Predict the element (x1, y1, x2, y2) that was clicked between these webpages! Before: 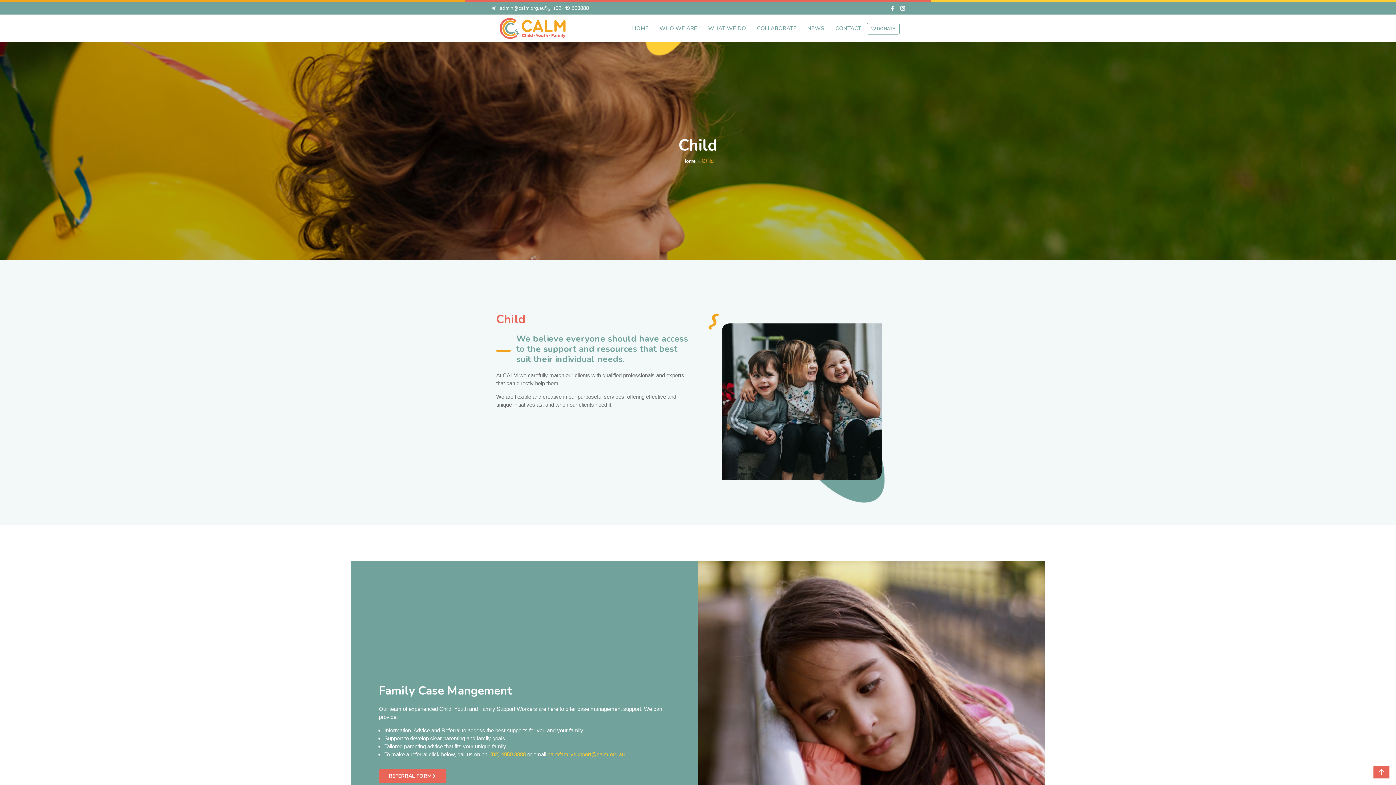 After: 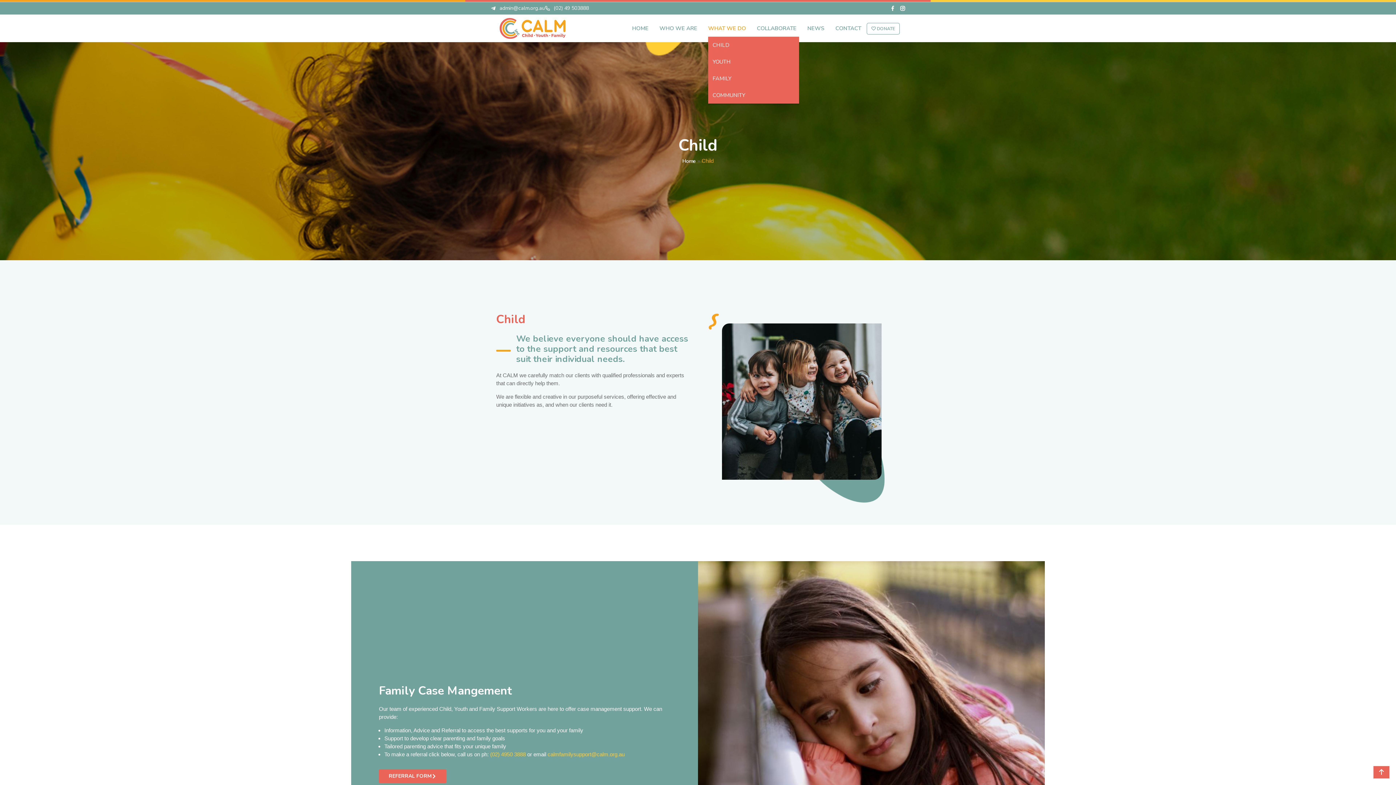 Action: bbox: (708, 24, 746, 32) label: WHAT WE DO